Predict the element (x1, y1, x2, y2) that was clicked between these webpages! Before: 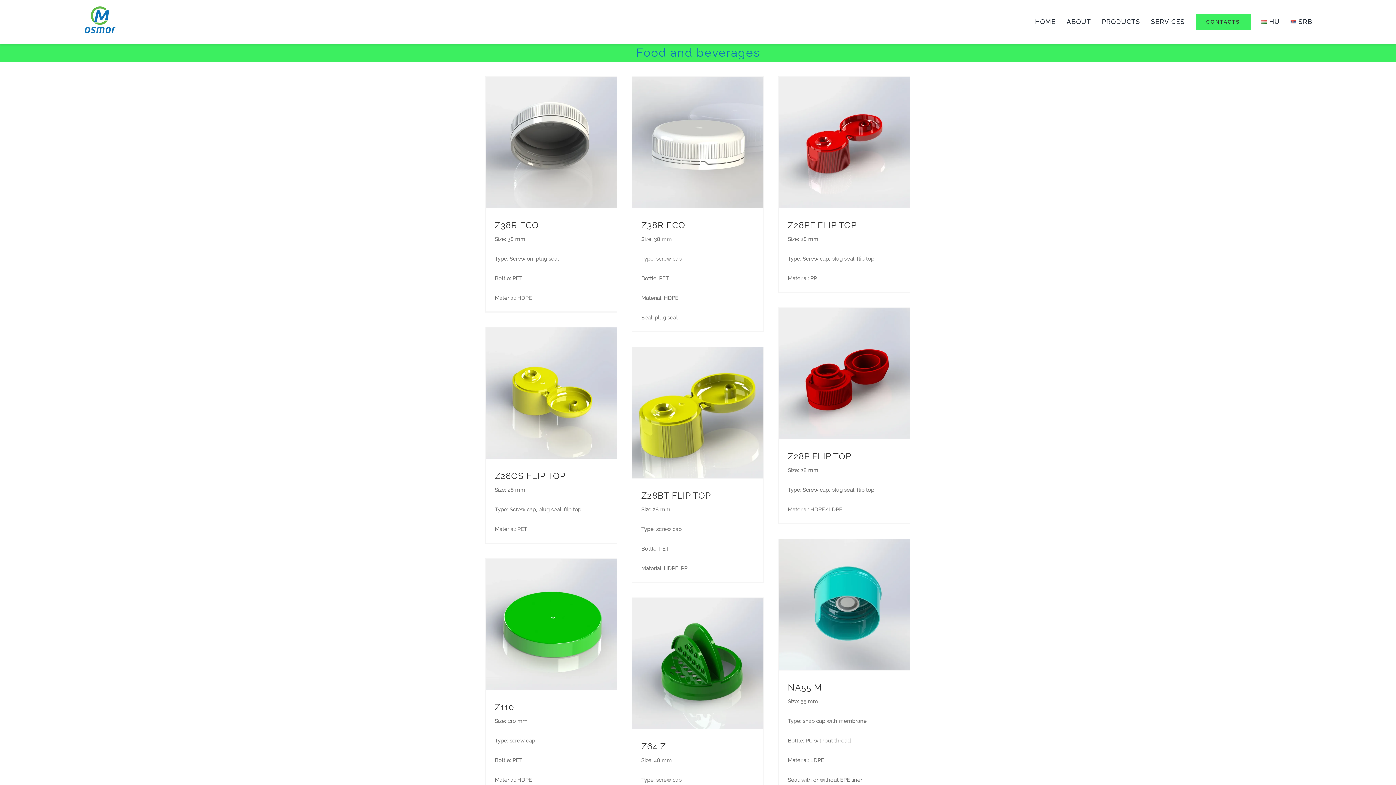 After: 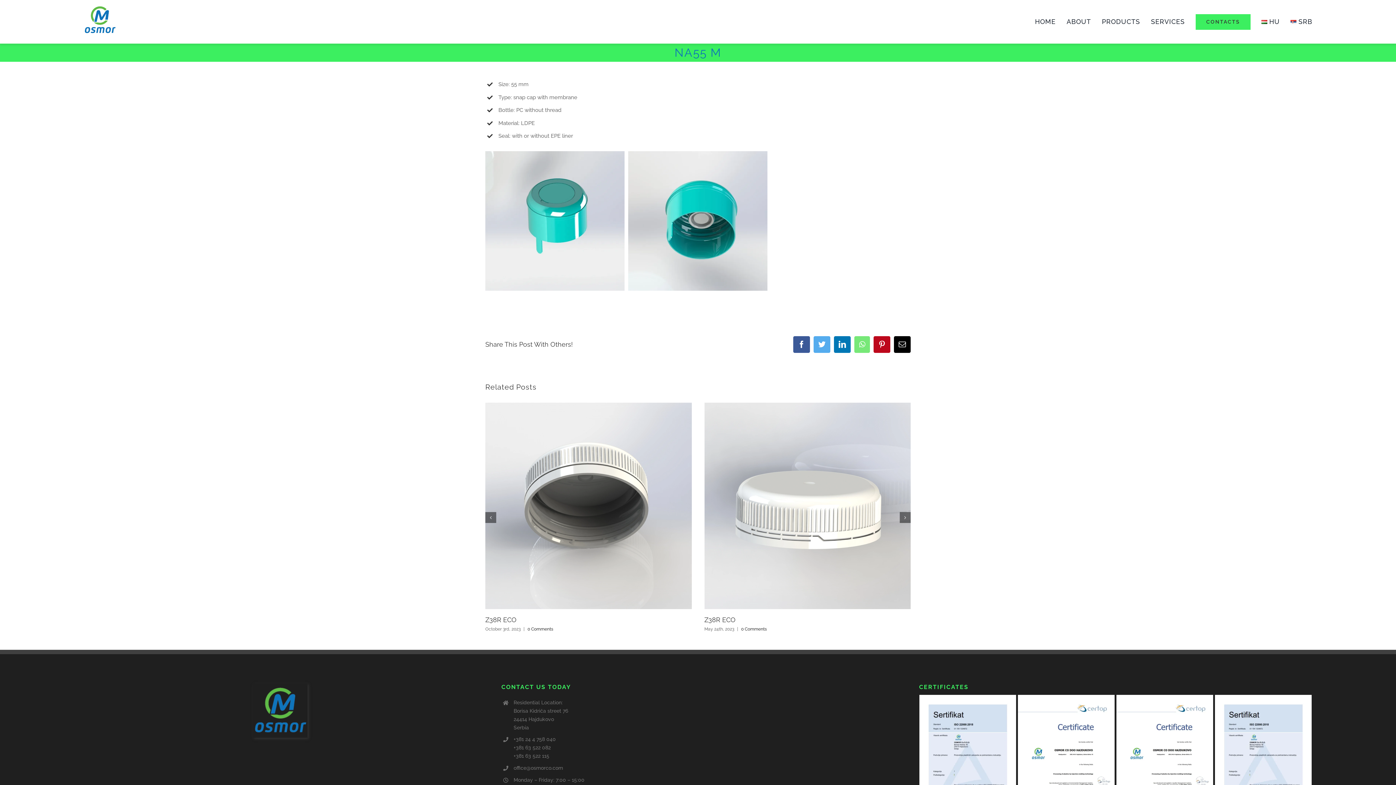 Action: label: NA55 M bbox: (788, 682, 822, 693)